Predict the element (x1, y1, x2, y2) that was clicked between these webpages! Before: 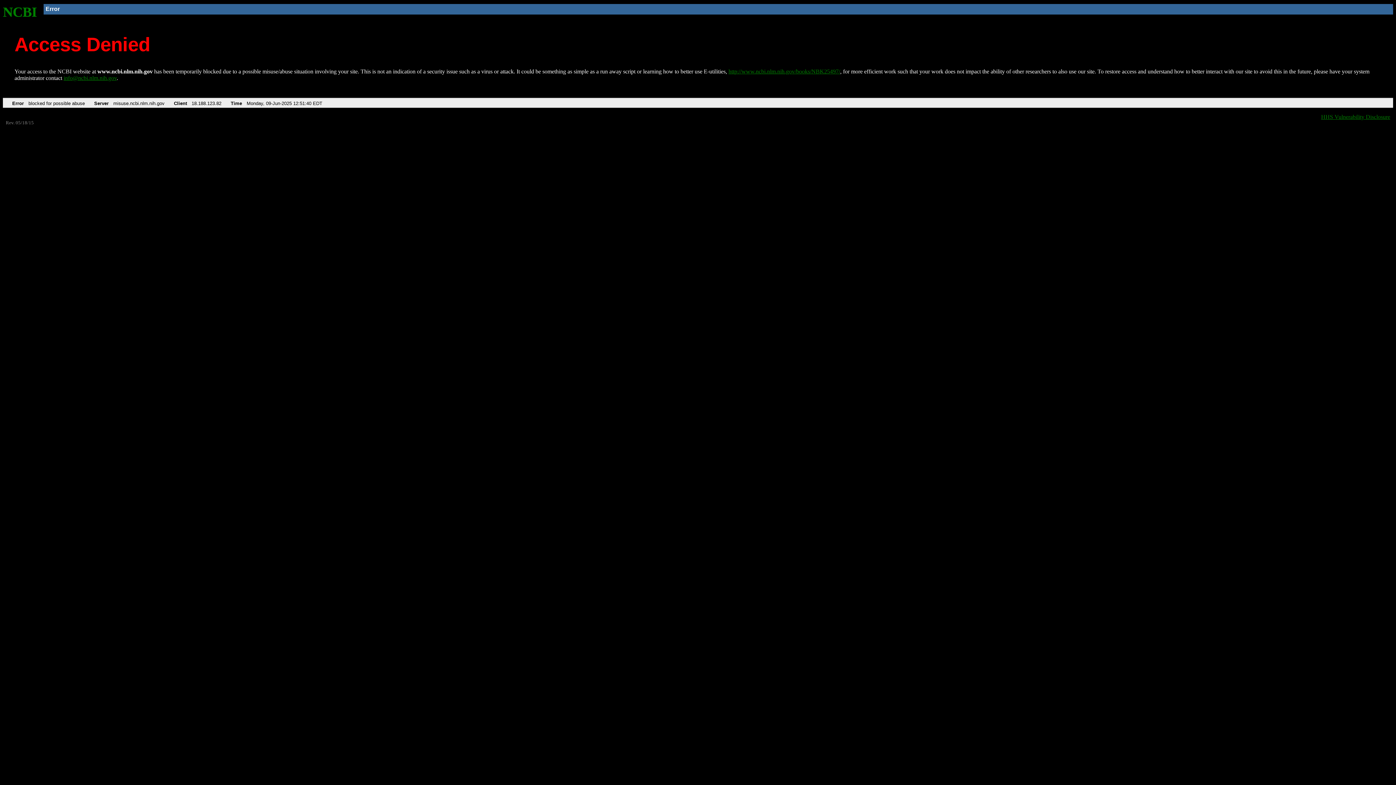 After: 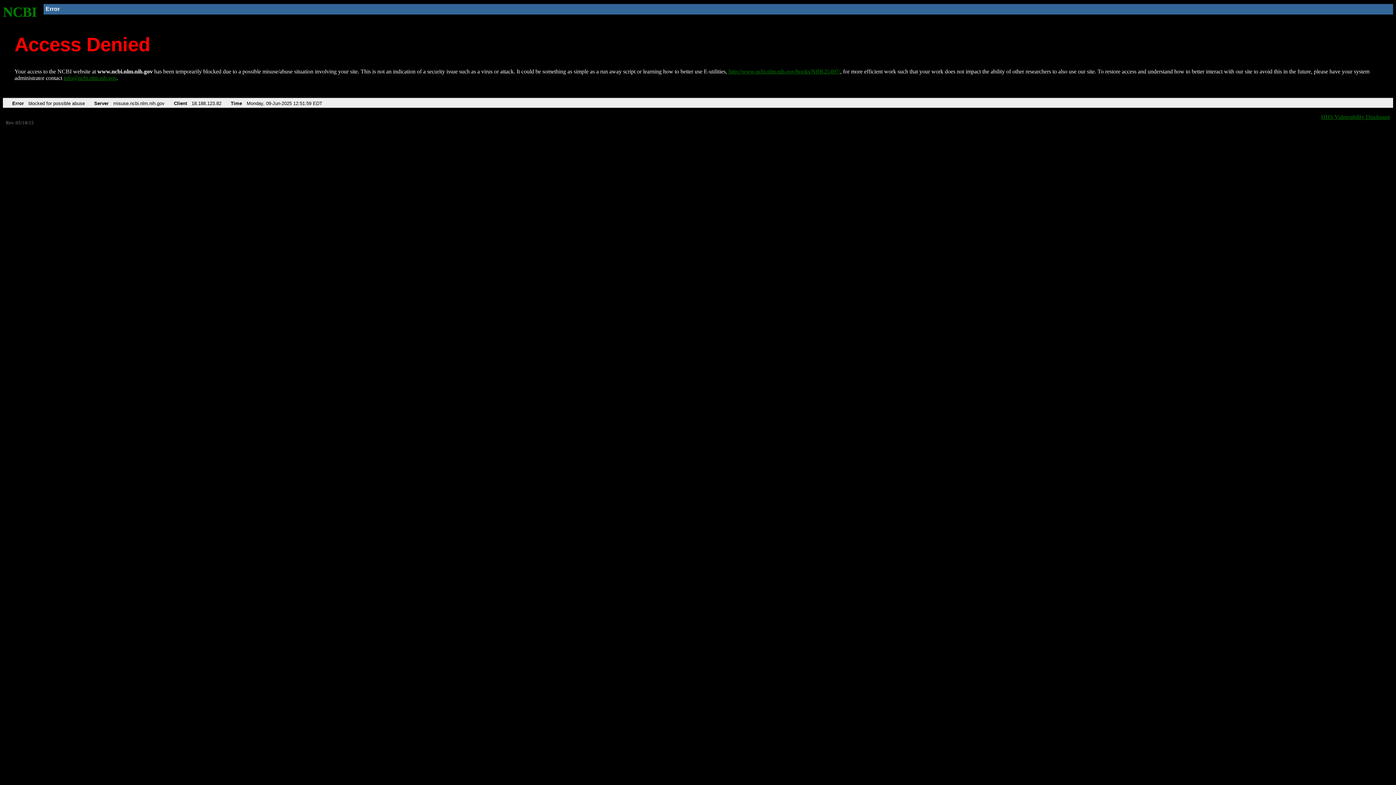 Action: label: http://www.ncbi.nlm.nih.gov/books/NBK25497/ bbox: (728, 68, 840, 74)